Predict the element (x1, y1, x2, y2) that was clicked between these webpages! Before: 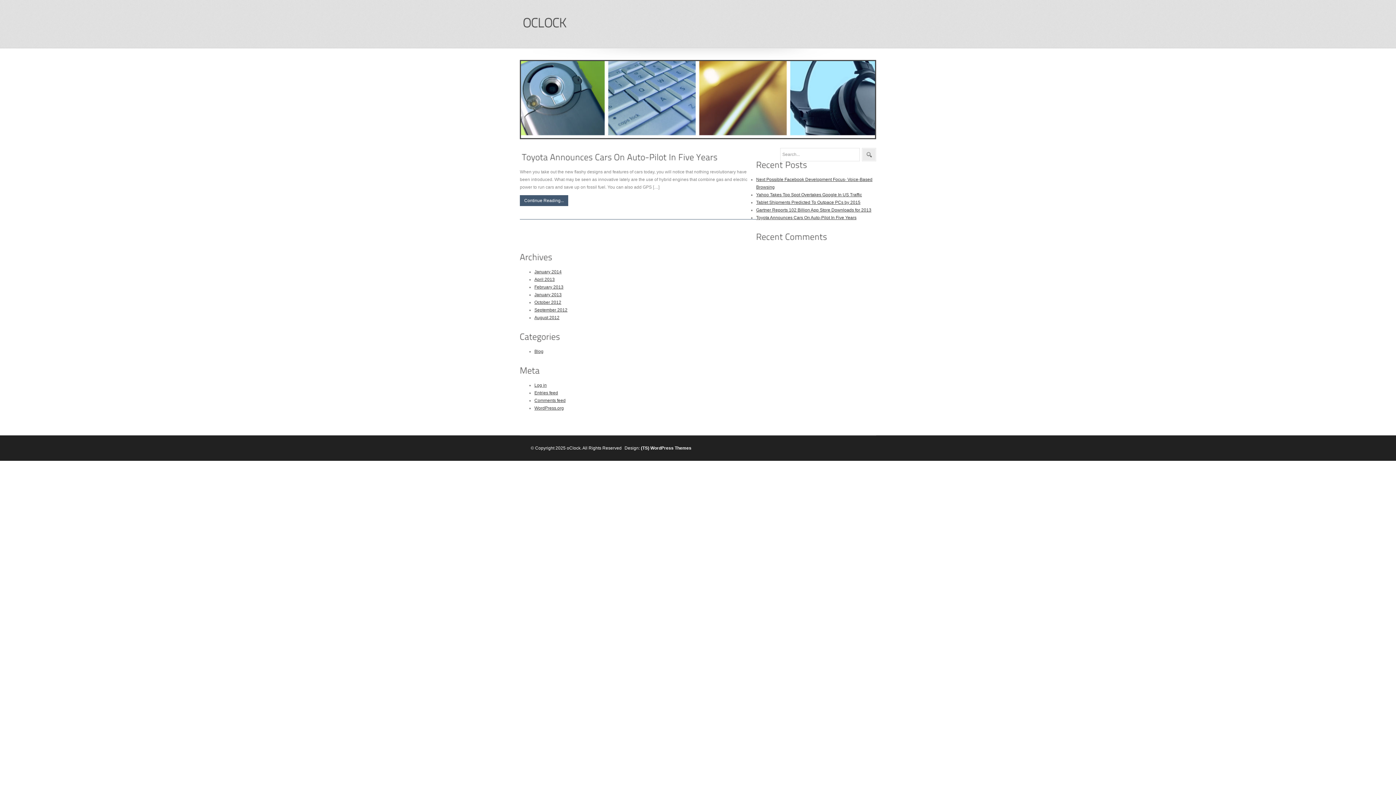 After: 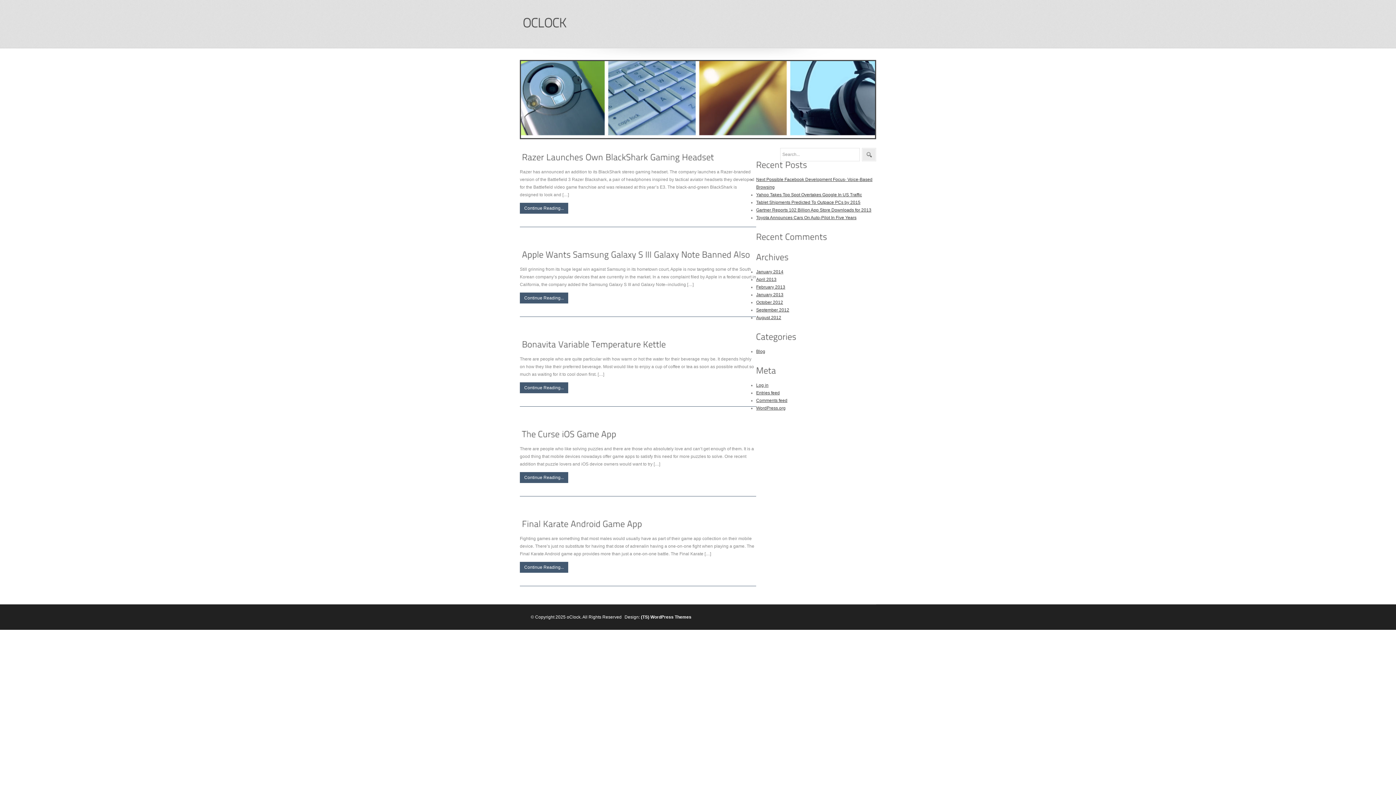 Action: bbox: (534, 300, 561, 305) label: October 2012